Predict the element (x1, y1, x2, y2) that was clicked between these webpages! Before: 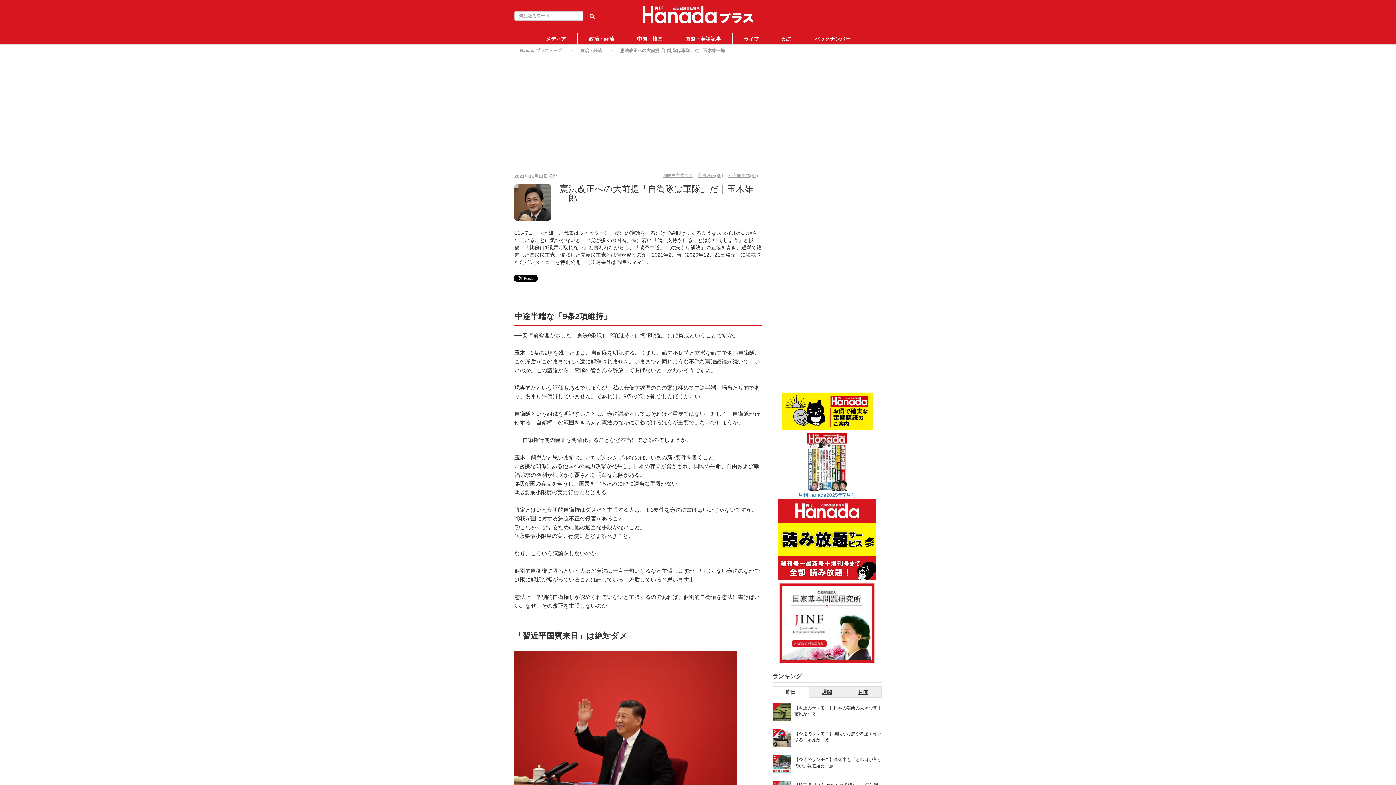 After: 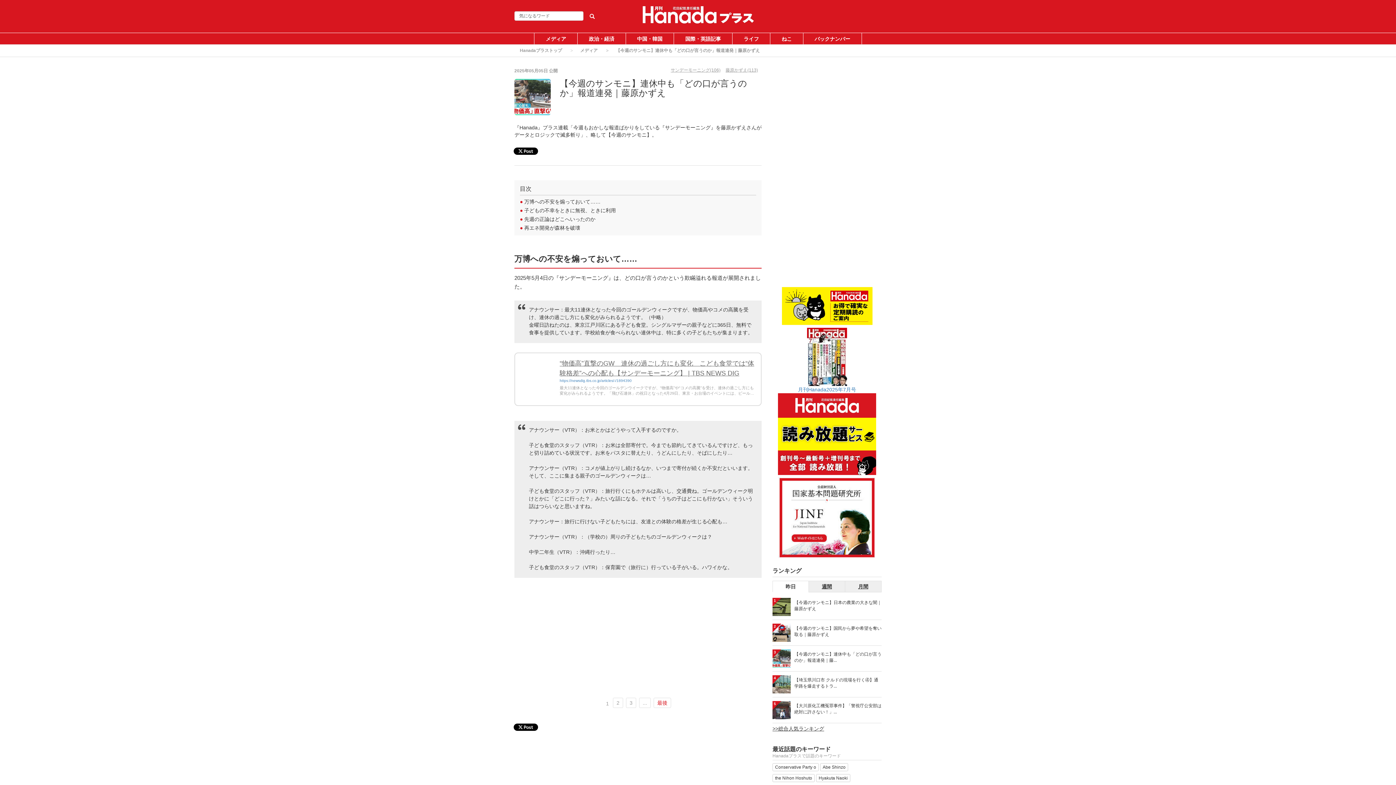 Action: bbox: (794, 756, 881, 770) label: 【今週のサンモニ】連休中も「どの口が言うのか」報道連発｜藤...